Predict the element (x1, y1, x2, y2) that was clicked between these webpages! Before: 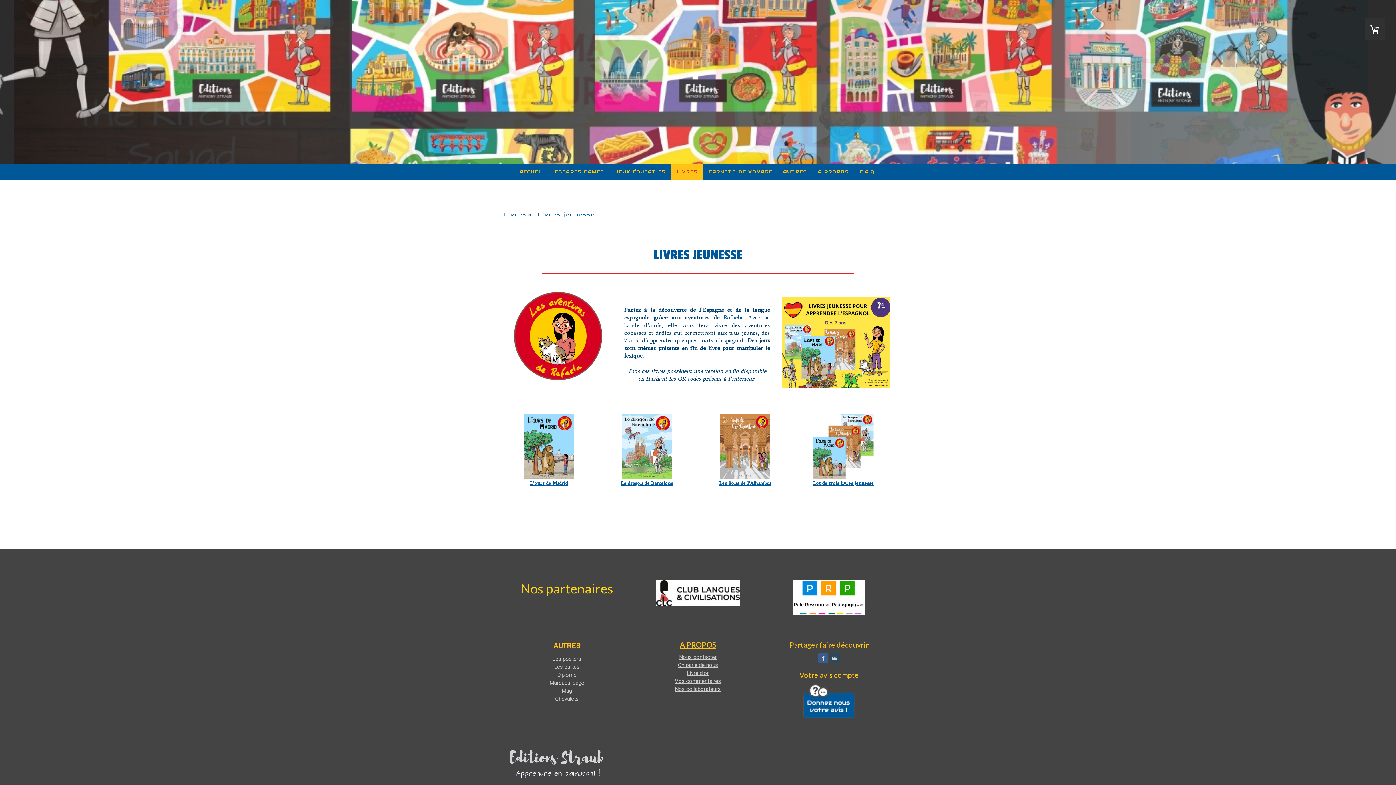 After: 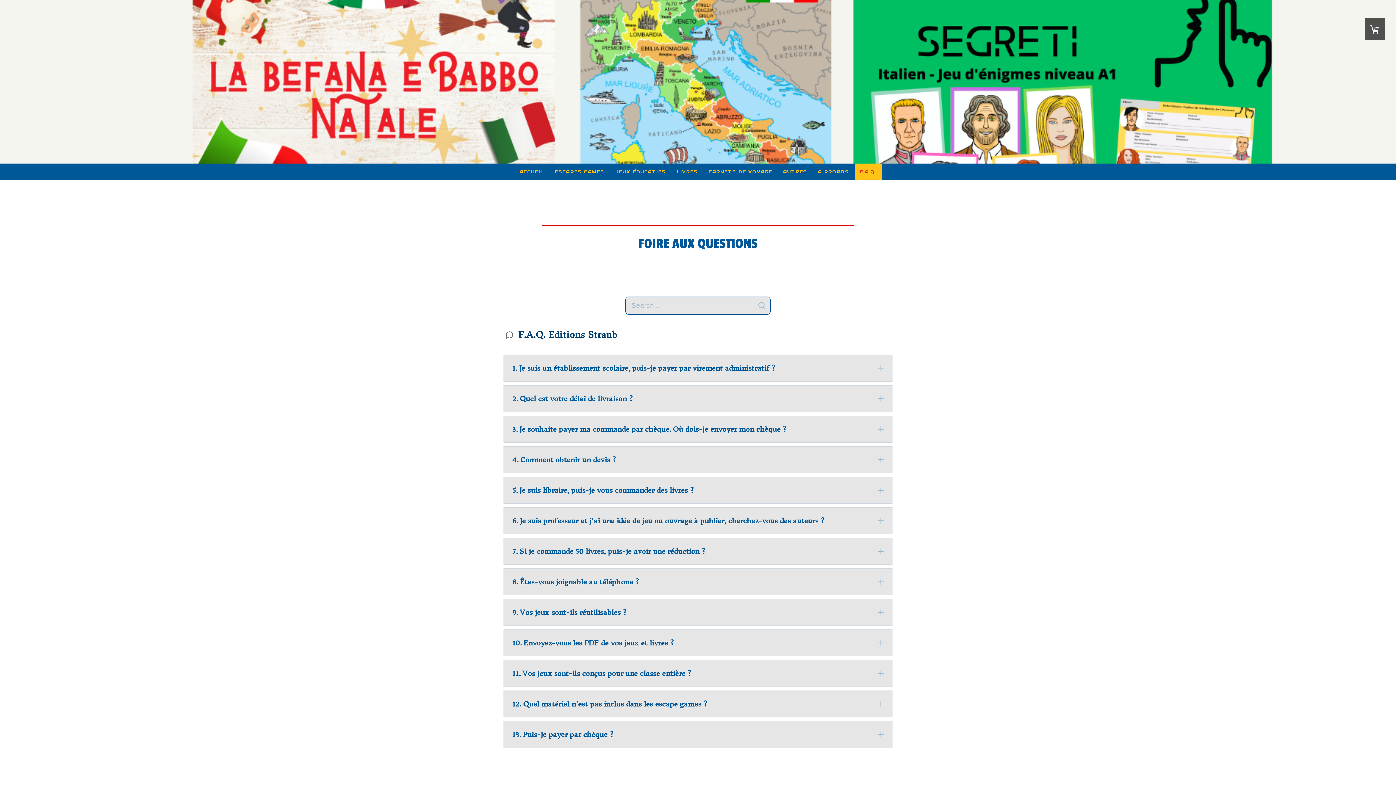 Action: bbox: (854, 163, 882, 180) label: F.A.Q.